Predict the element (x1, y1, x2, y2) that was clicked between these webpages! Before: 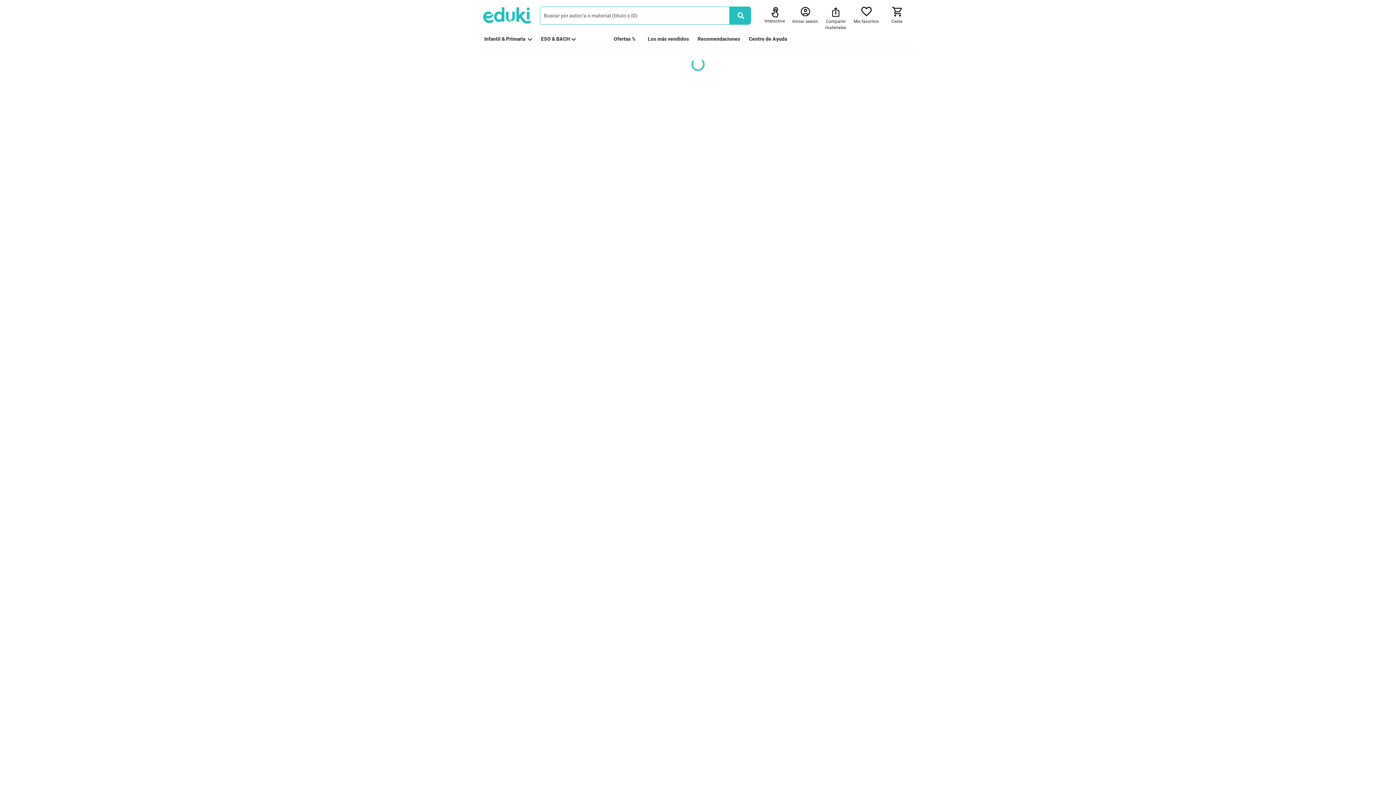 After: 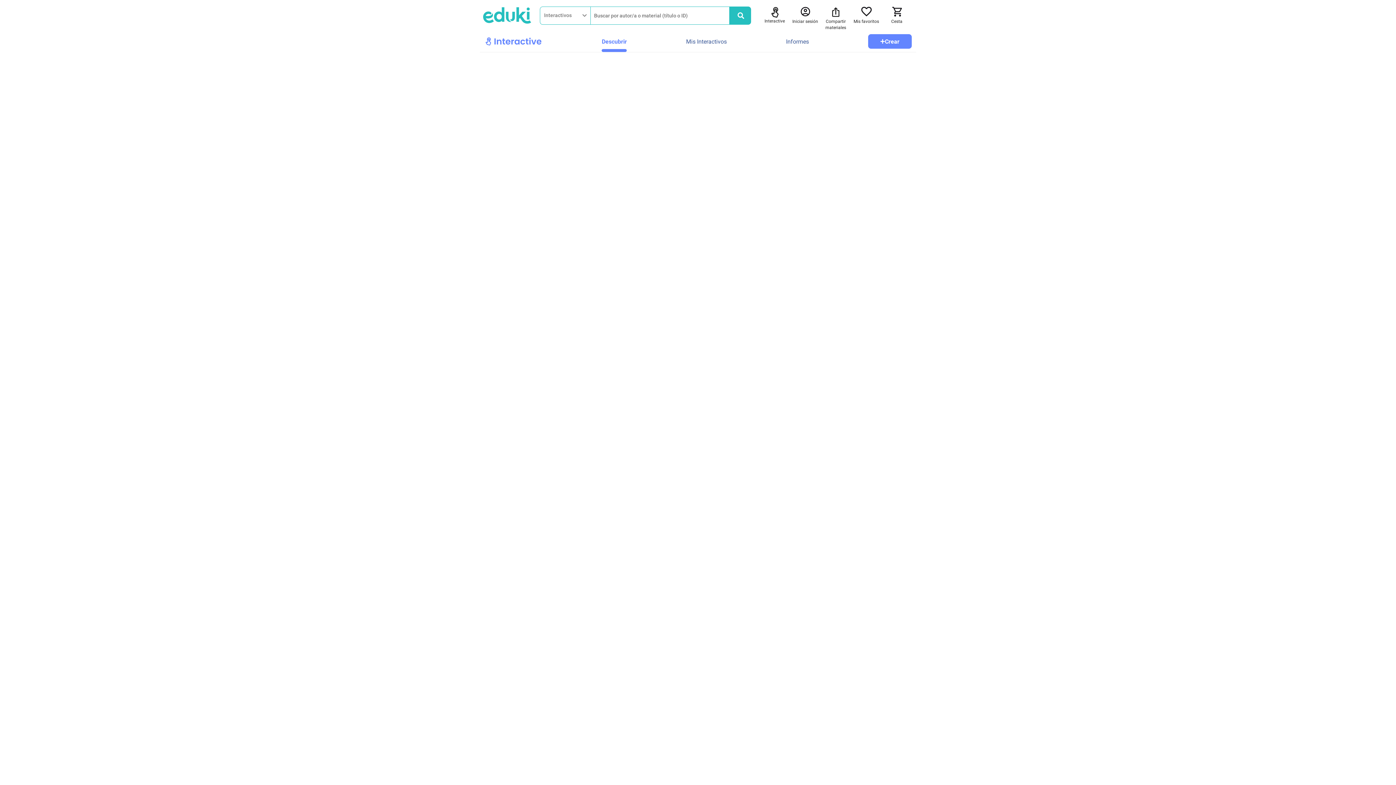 Action: label: Interactive bbox: (764, 6, 785, 24)